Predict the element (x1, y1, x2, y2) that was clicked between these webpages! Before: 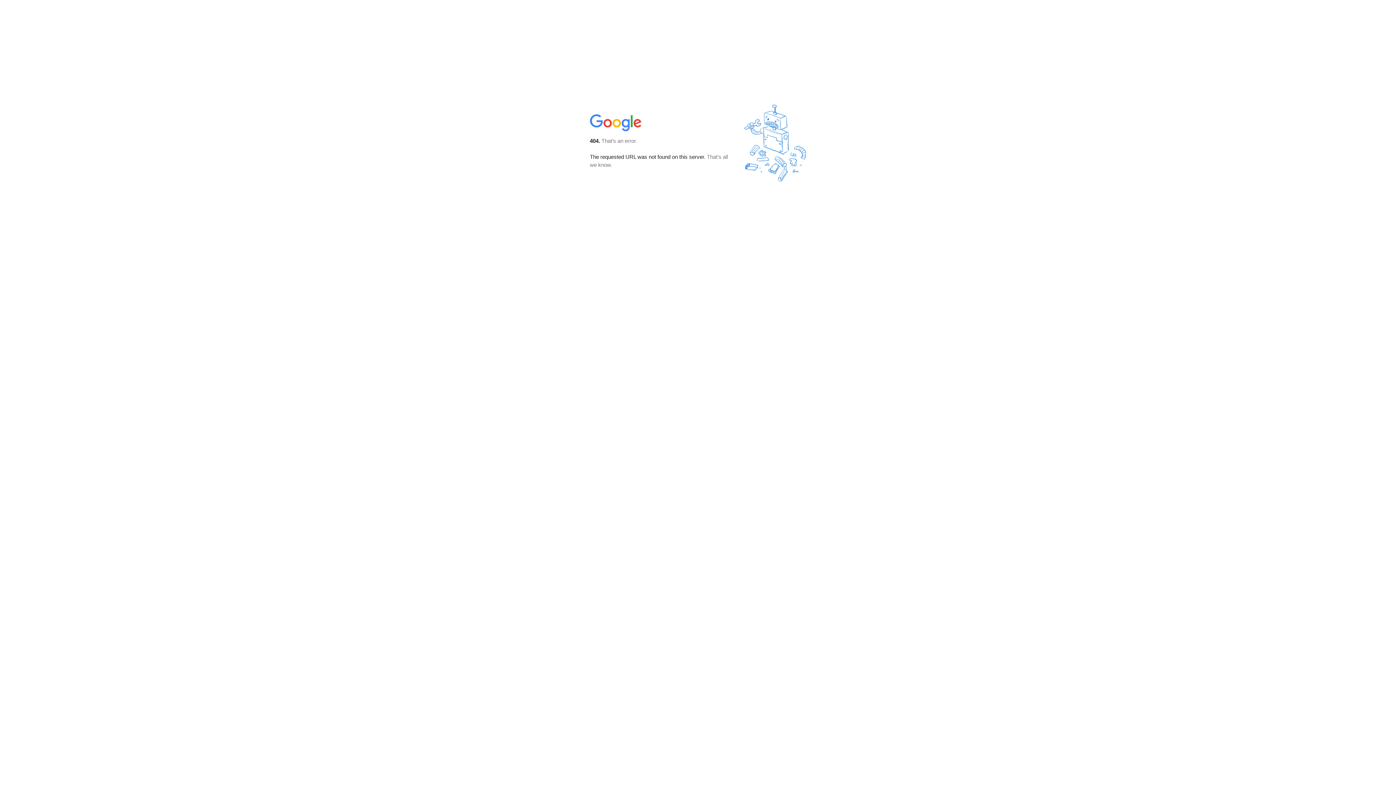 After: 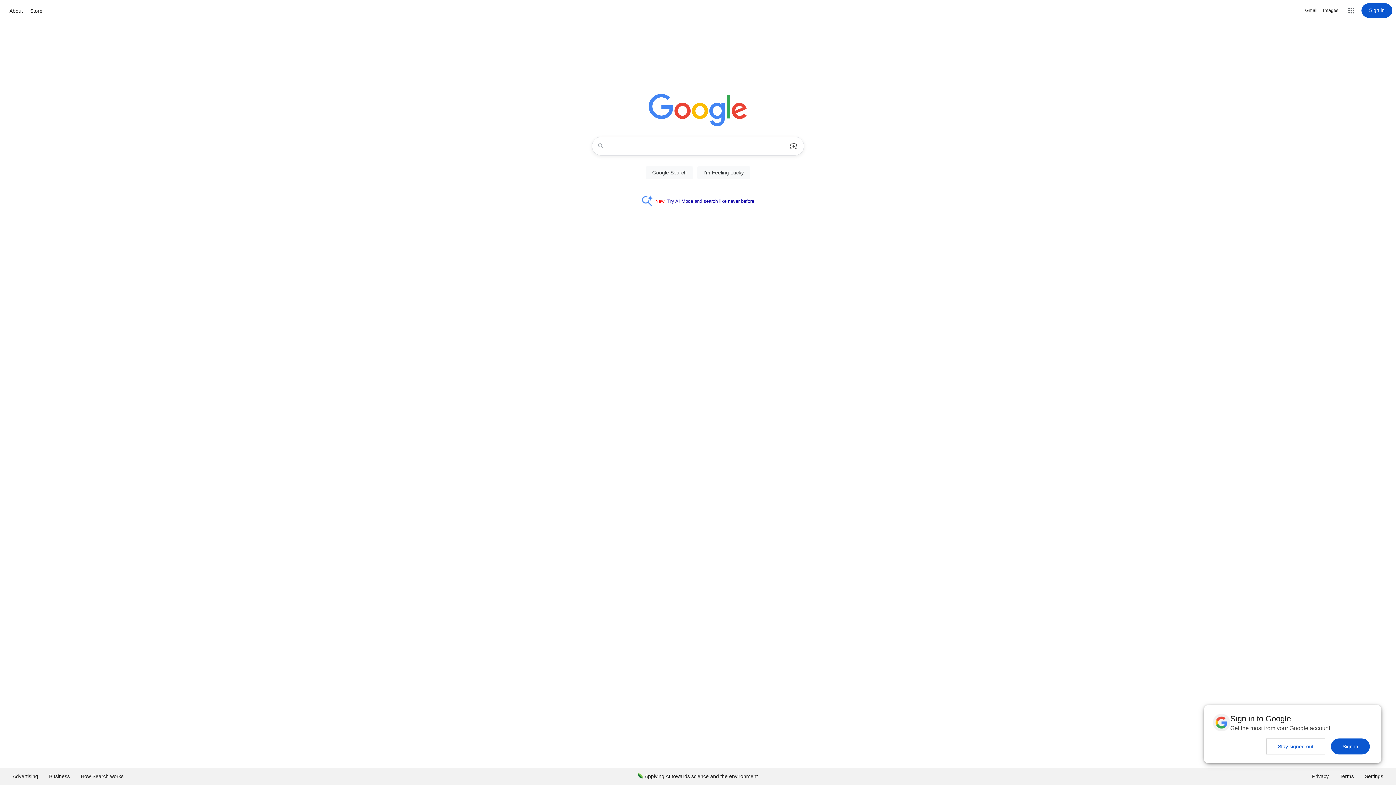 Action: bbox: (590, 127, 642, 134)